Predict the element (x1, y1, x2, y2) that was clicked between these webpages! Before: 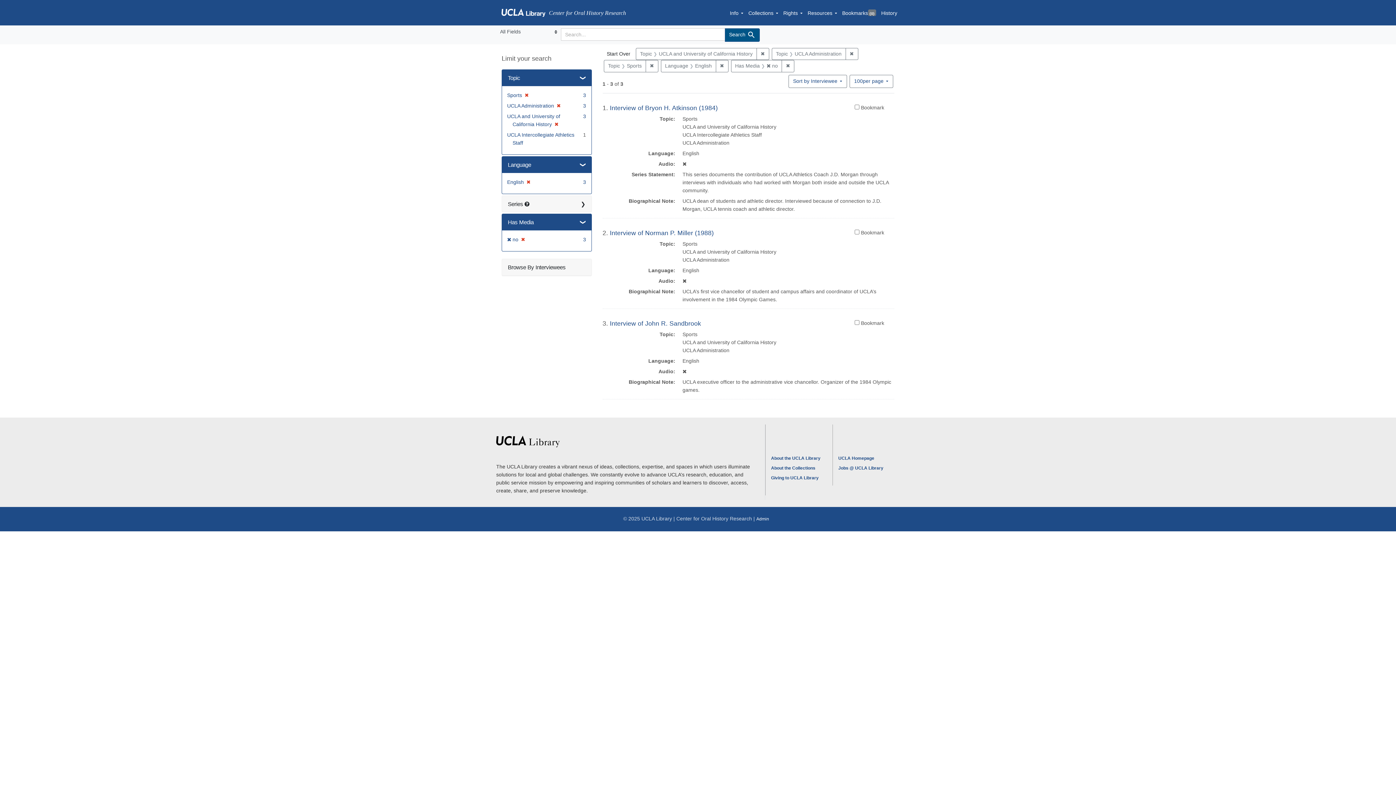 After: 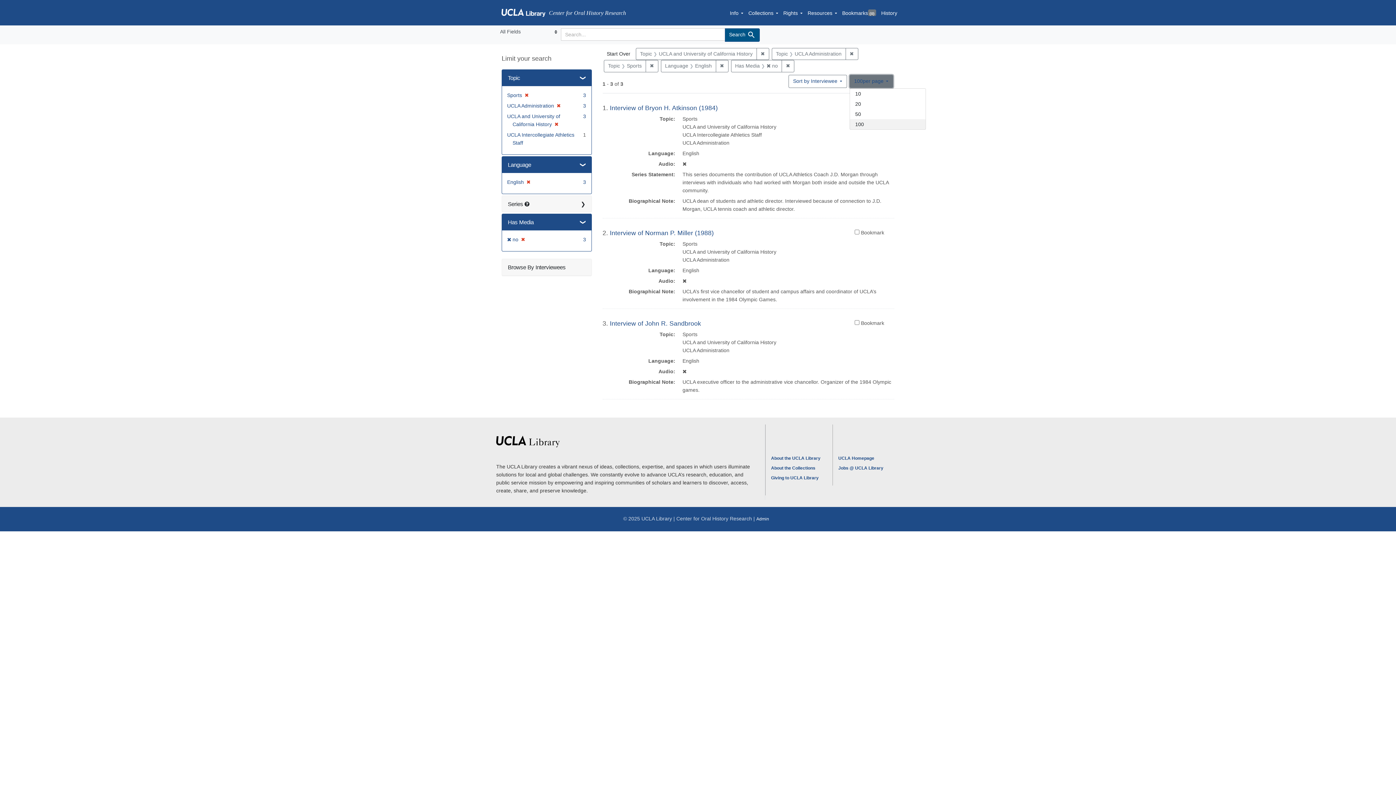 Action: bbox: (849, 74, 893, 87) label: 100
per page
per page